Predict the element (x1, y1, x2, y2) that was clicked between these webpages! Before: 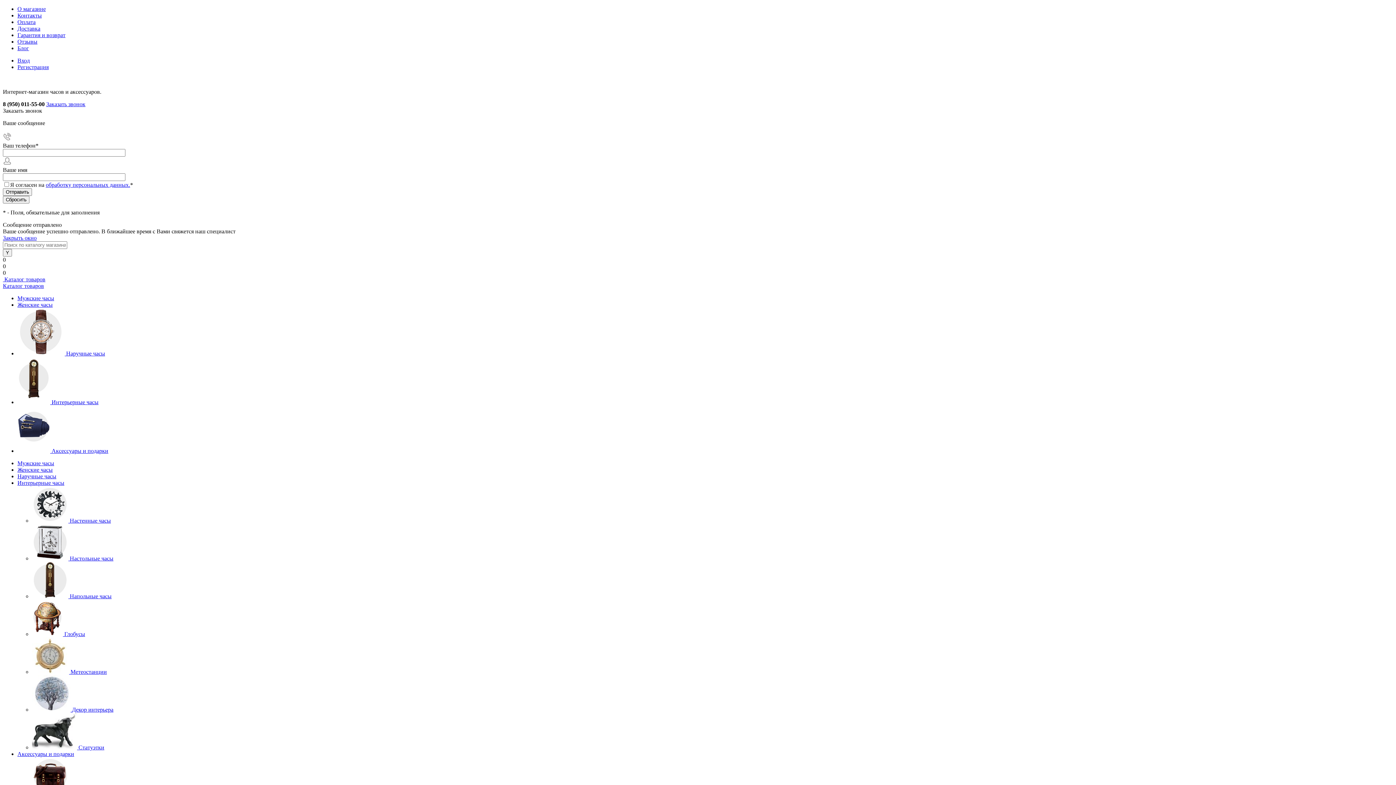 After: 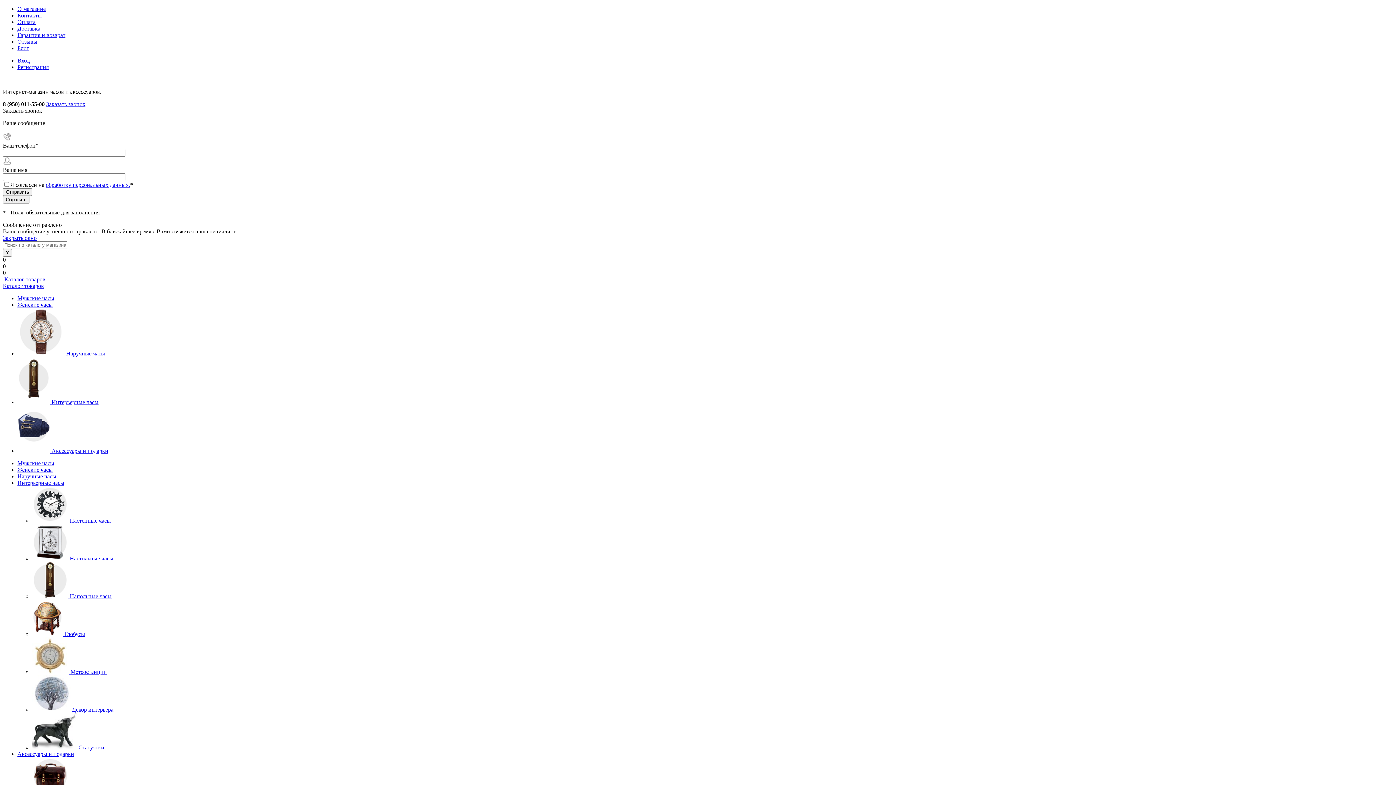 Action: bbox: (17, 473, 56, 479) label: Наручные часы